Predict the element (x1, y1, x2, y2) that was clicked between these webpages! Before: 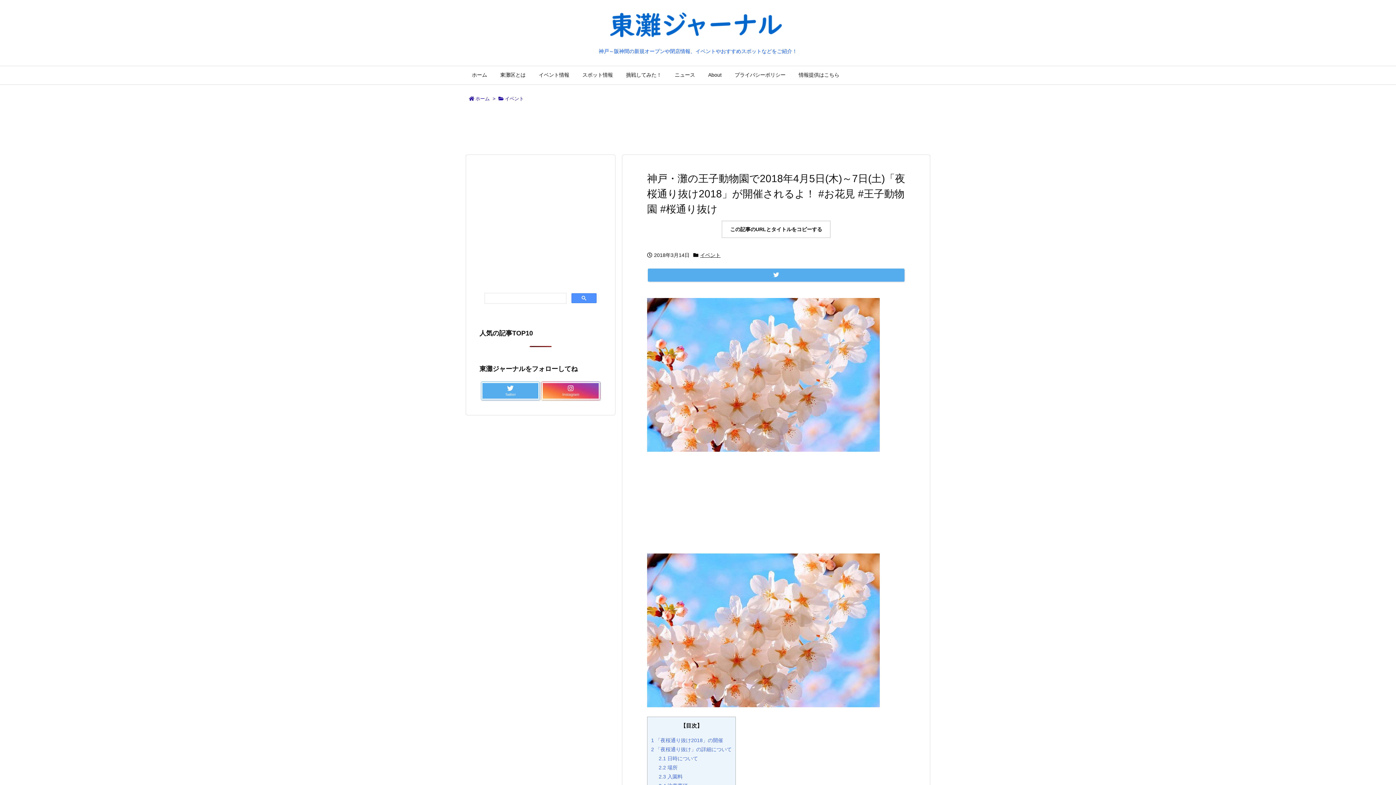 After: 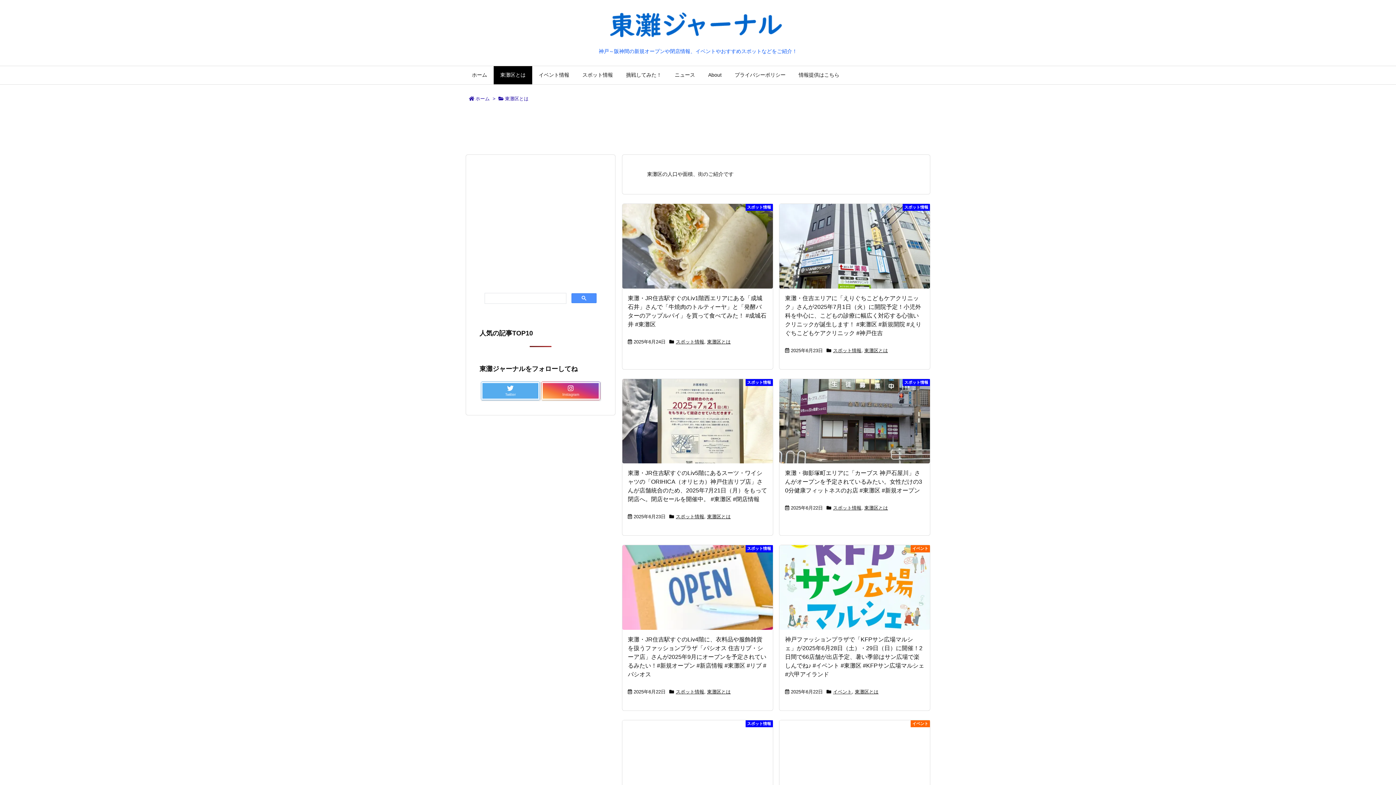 Action: bbox: (493, 66, 532, 84) label: 東灘区とは